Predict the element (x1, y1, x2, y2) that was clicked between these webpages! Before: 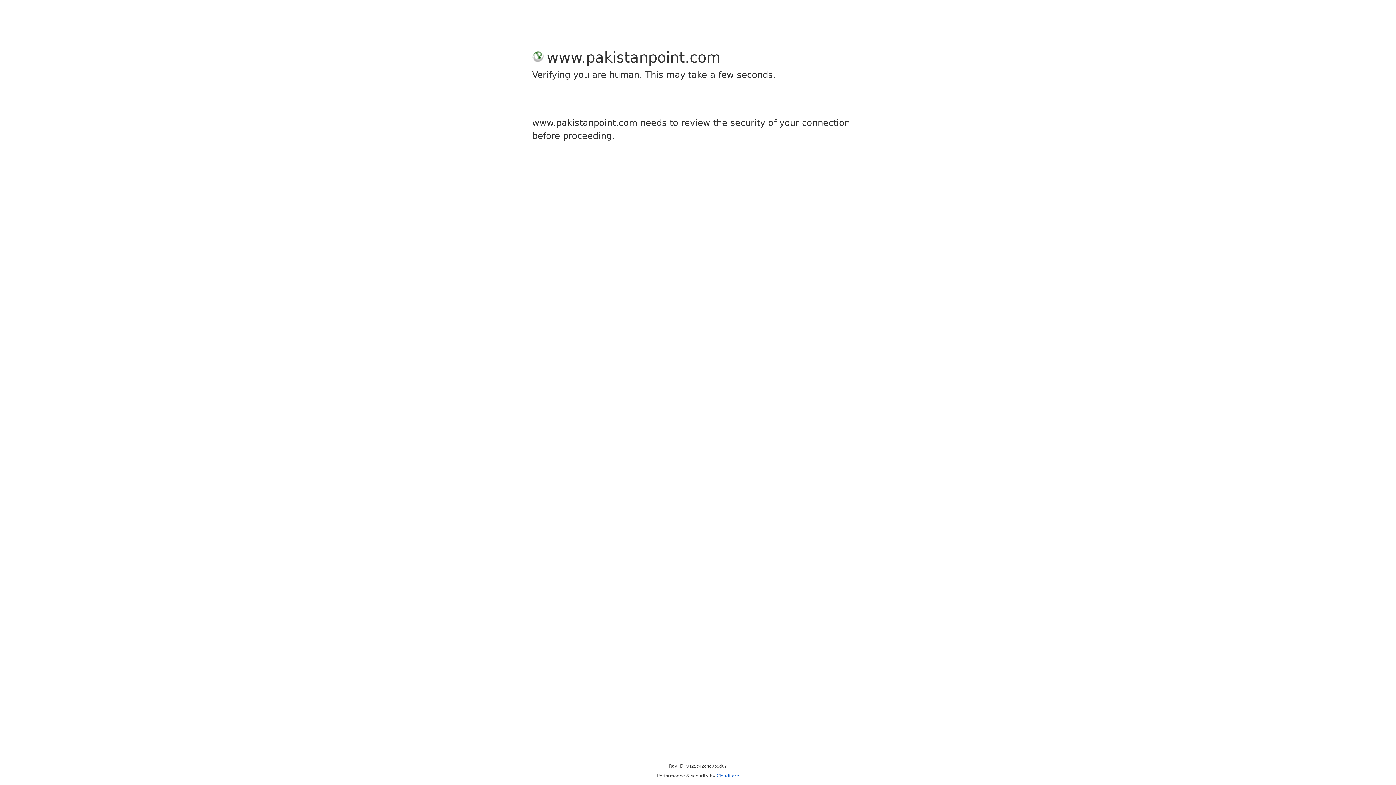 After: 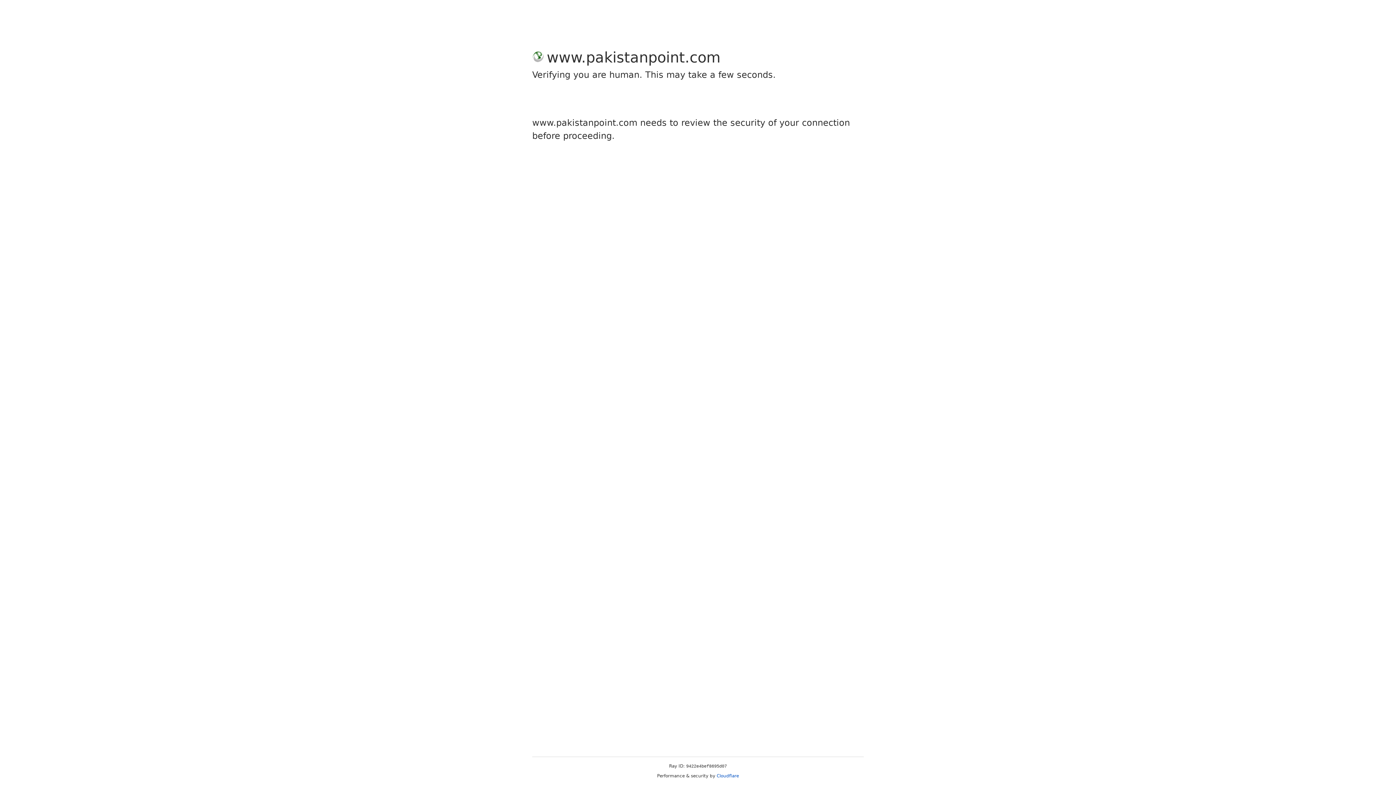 Action: bbox: (716, 773, 739, 778) label: Cloudflare